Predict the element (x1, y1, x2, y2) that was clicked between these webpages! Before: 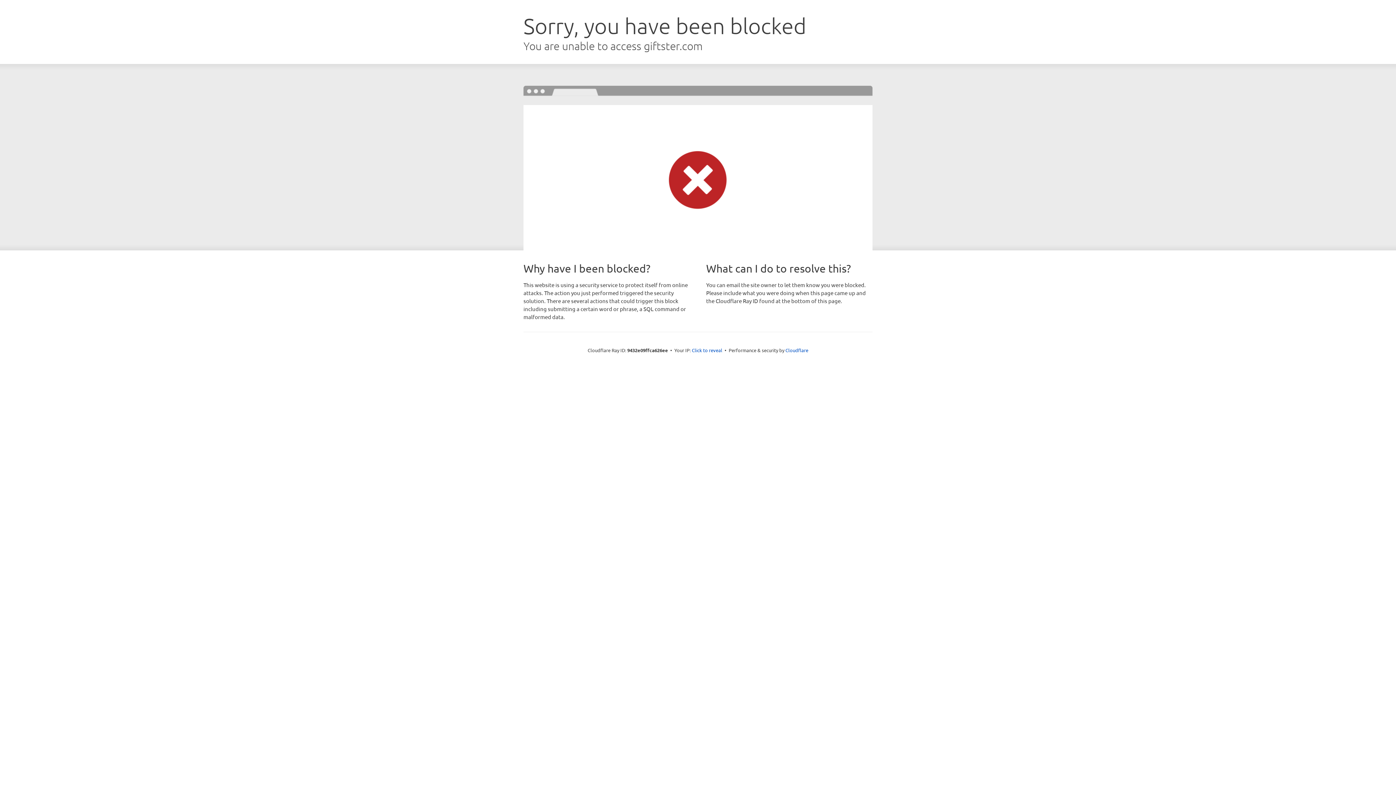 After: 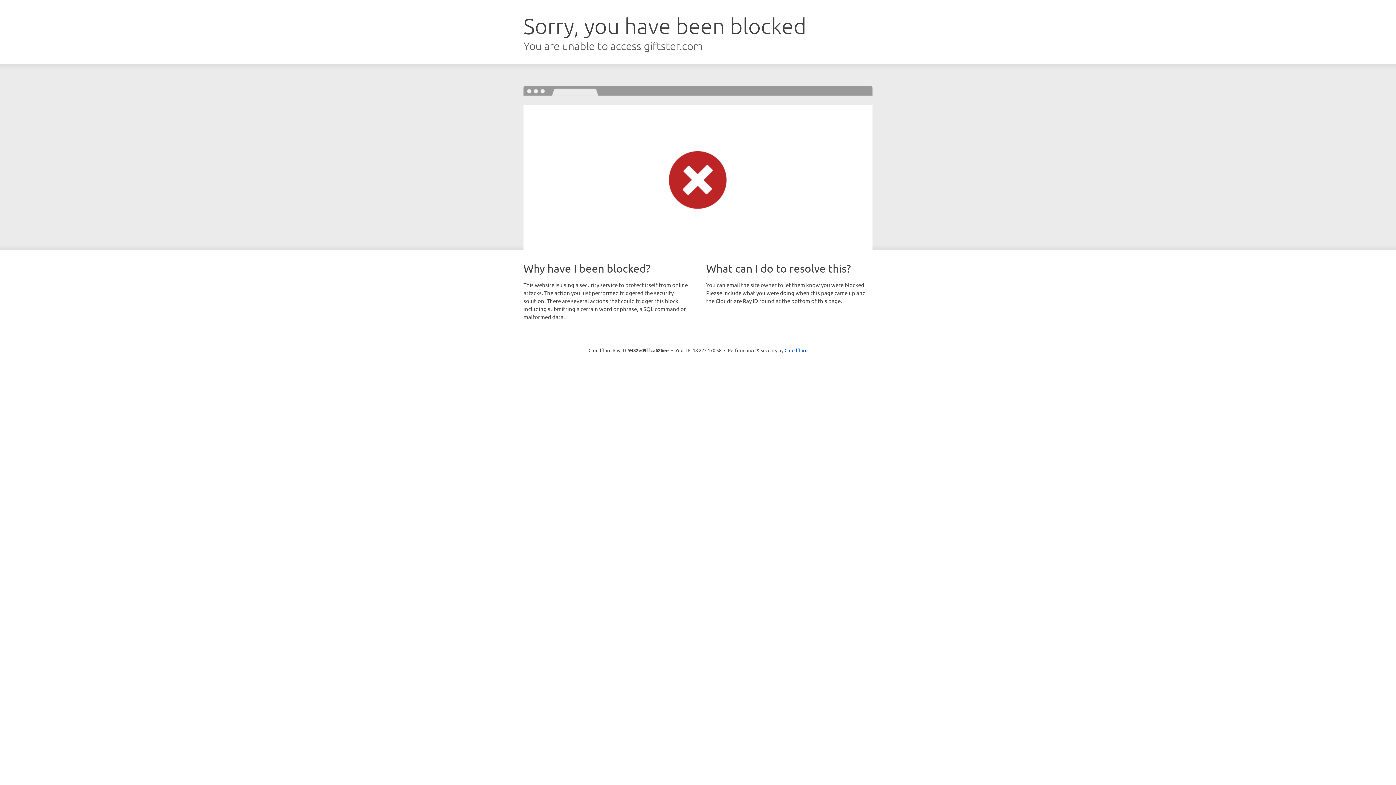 Action: bbox: (692, 346, 722, 353) label: Click to reveal